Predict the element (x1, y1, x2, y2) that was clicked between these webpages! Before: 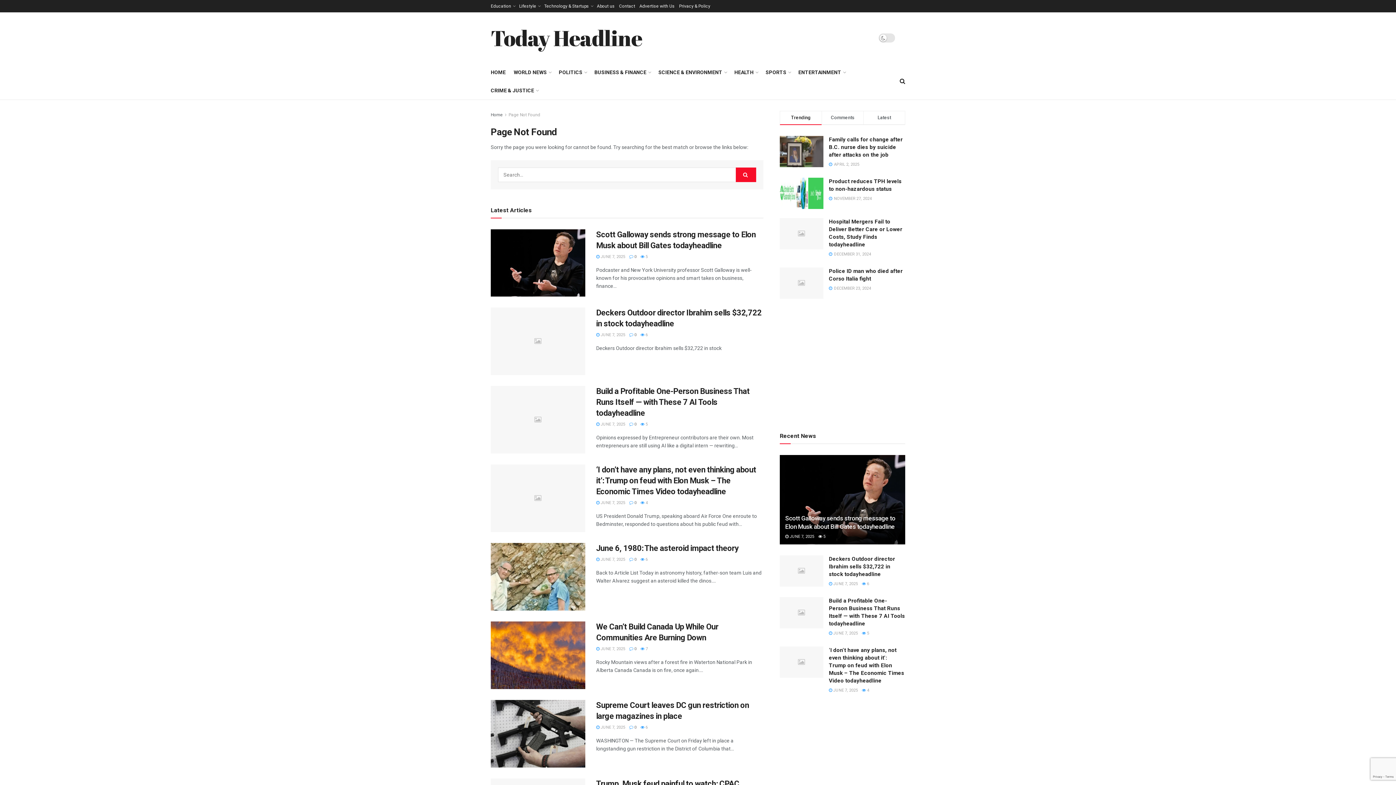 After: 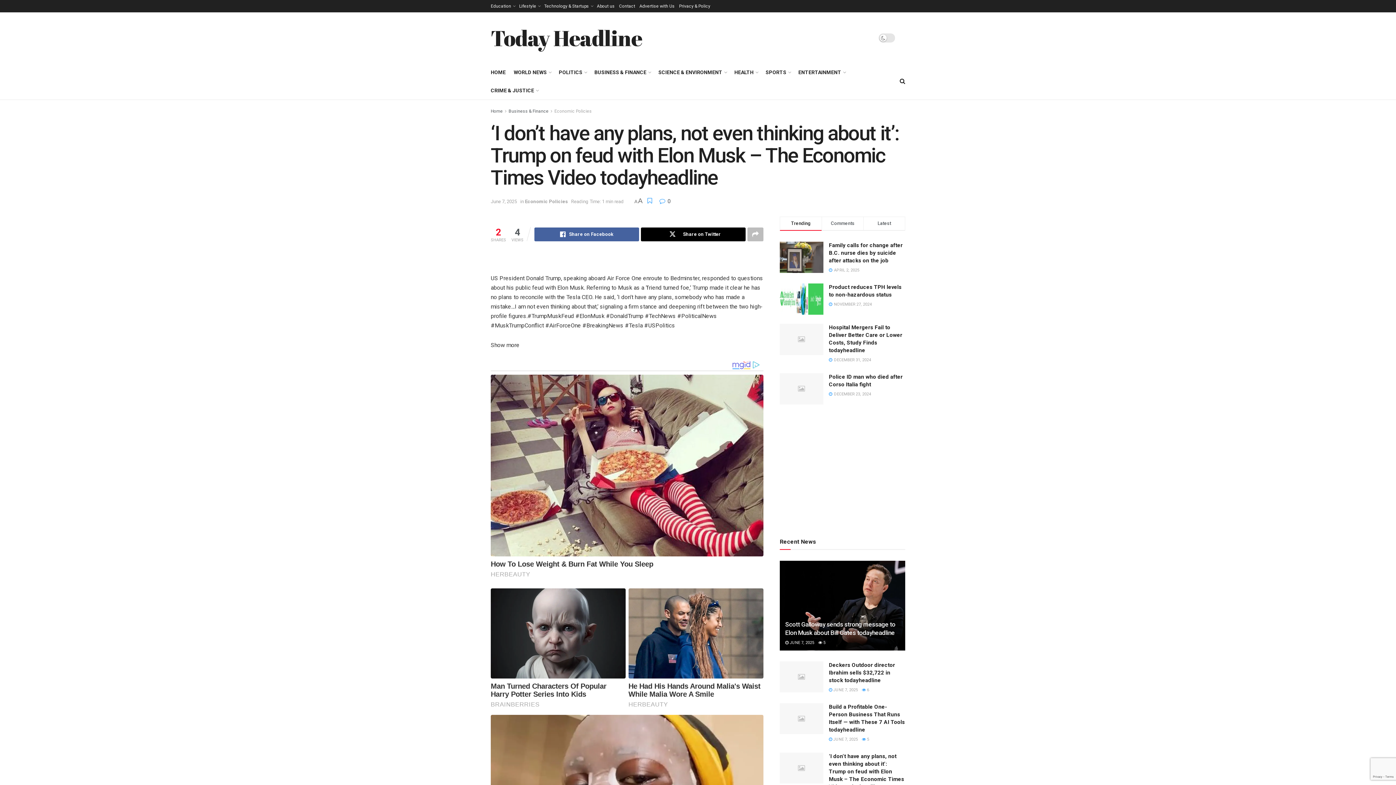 Action: bbox: (640, 500, 648, 505) label:  4